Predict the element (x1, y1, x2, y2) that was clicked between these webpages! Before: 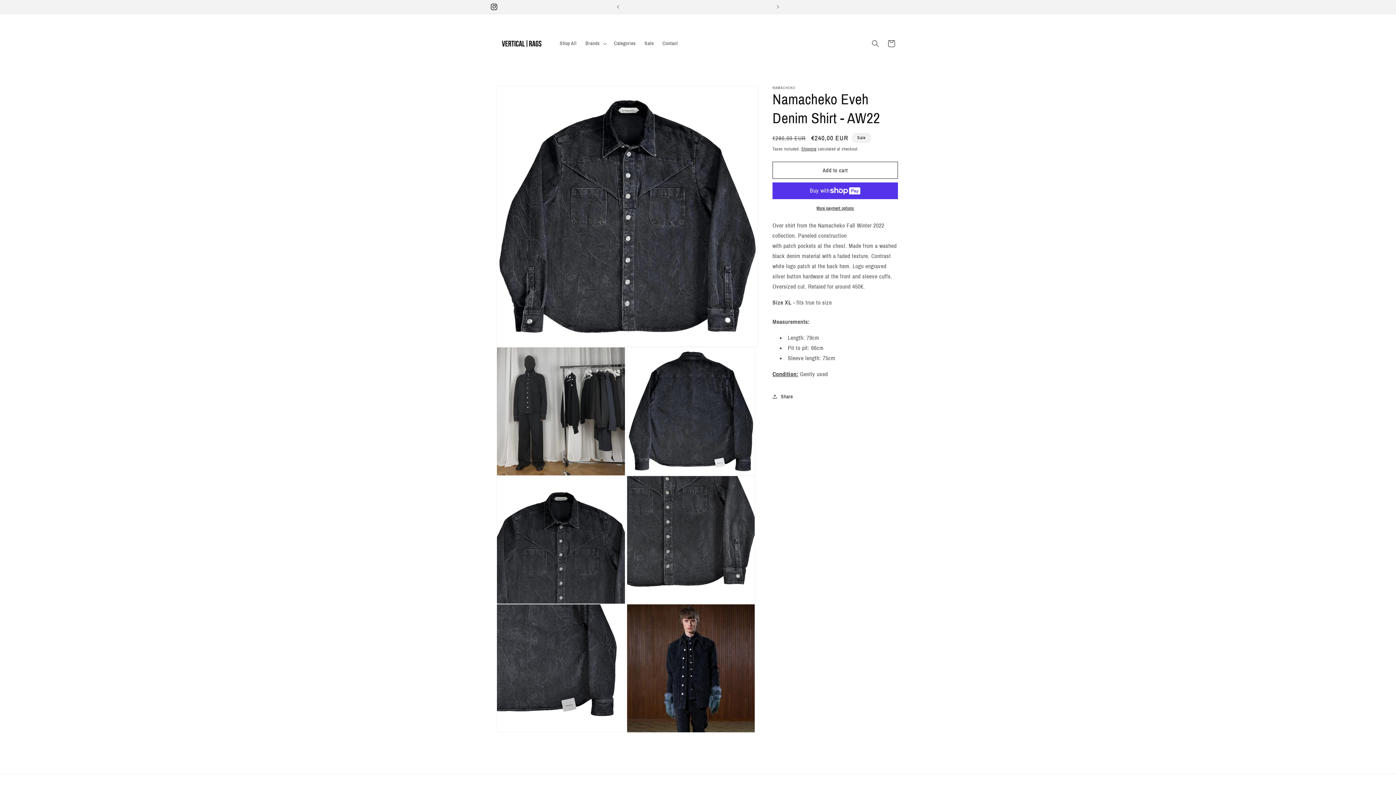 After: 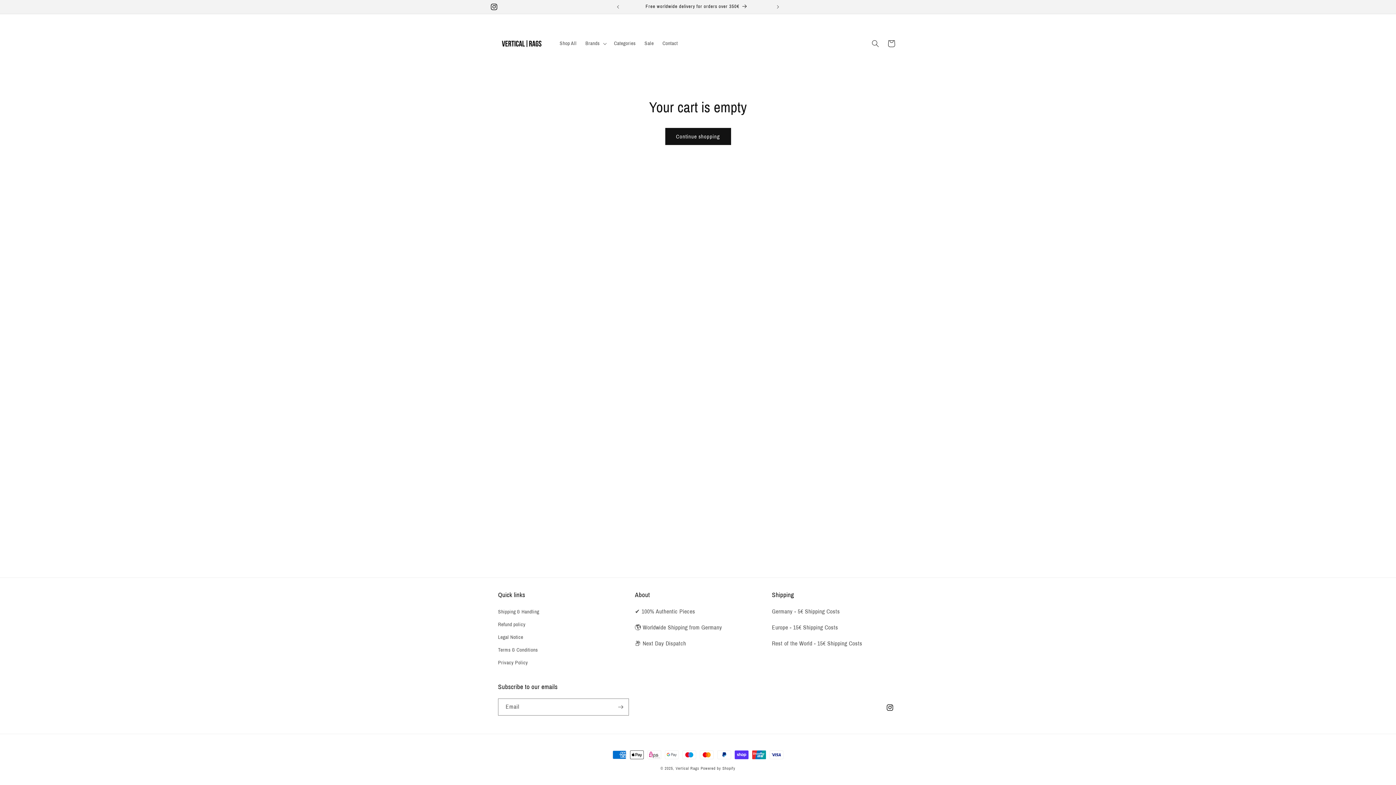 Action: label: Cart bbox: (883, 35, 899, 51)